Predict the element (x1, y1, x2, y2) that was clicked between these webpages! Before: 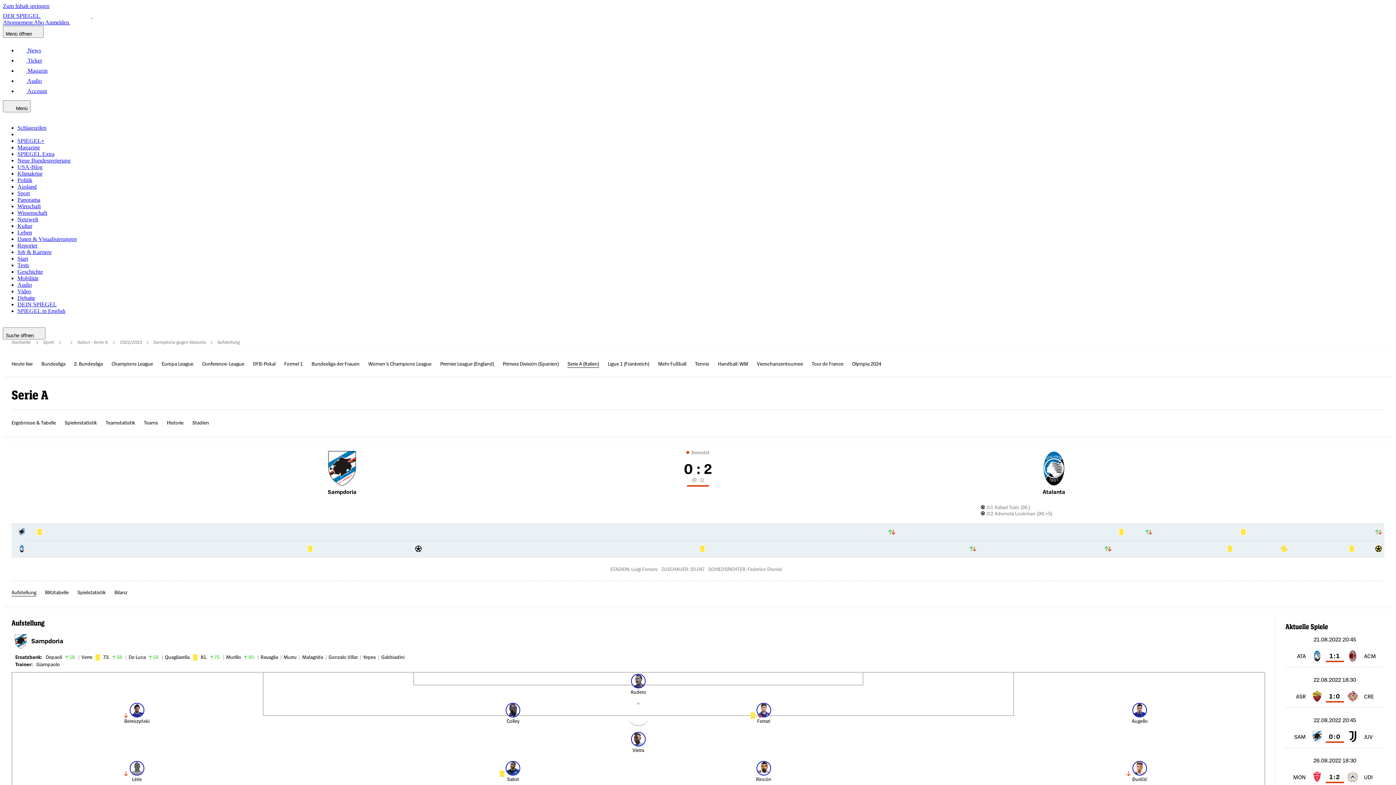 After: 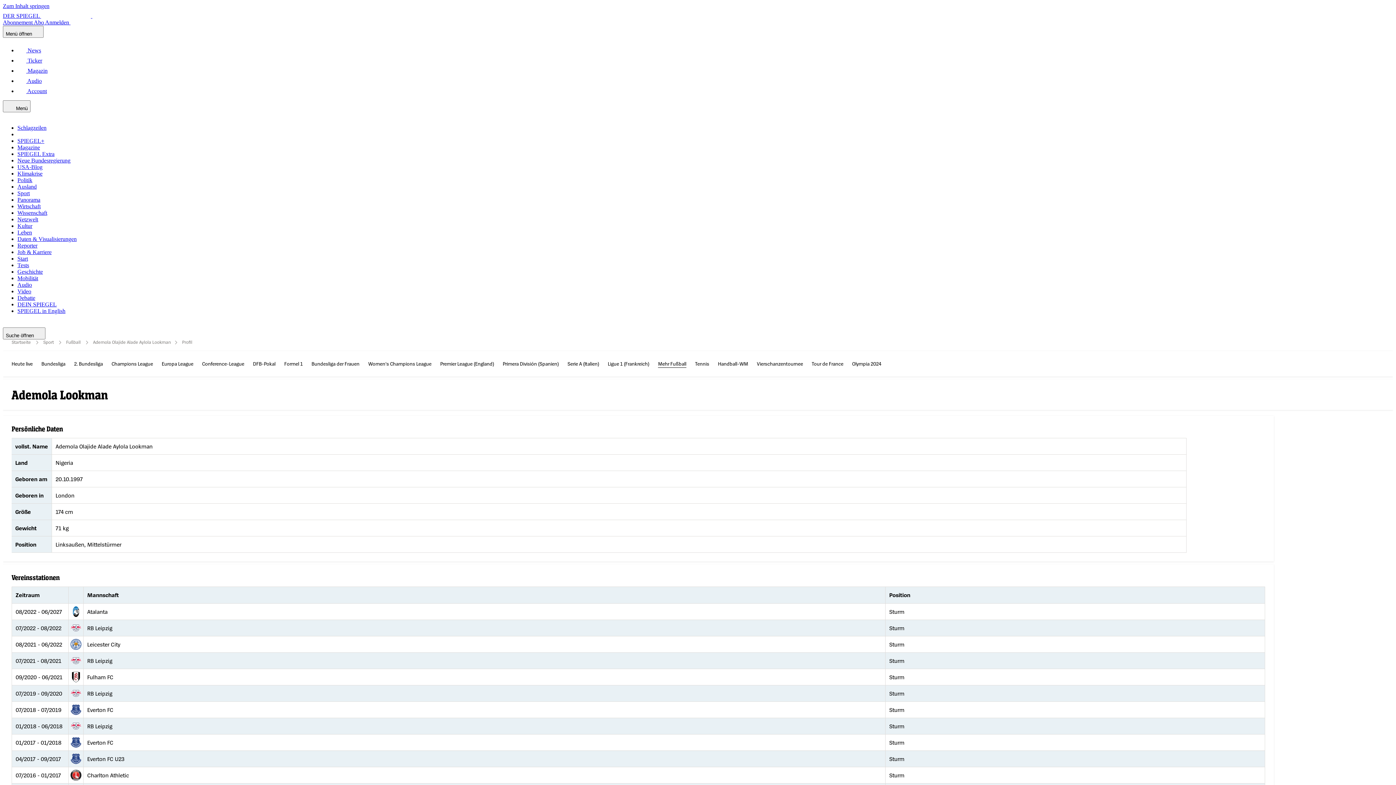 Action: bbox: (994, 510, 1035, 516) label: Ademola Lookman